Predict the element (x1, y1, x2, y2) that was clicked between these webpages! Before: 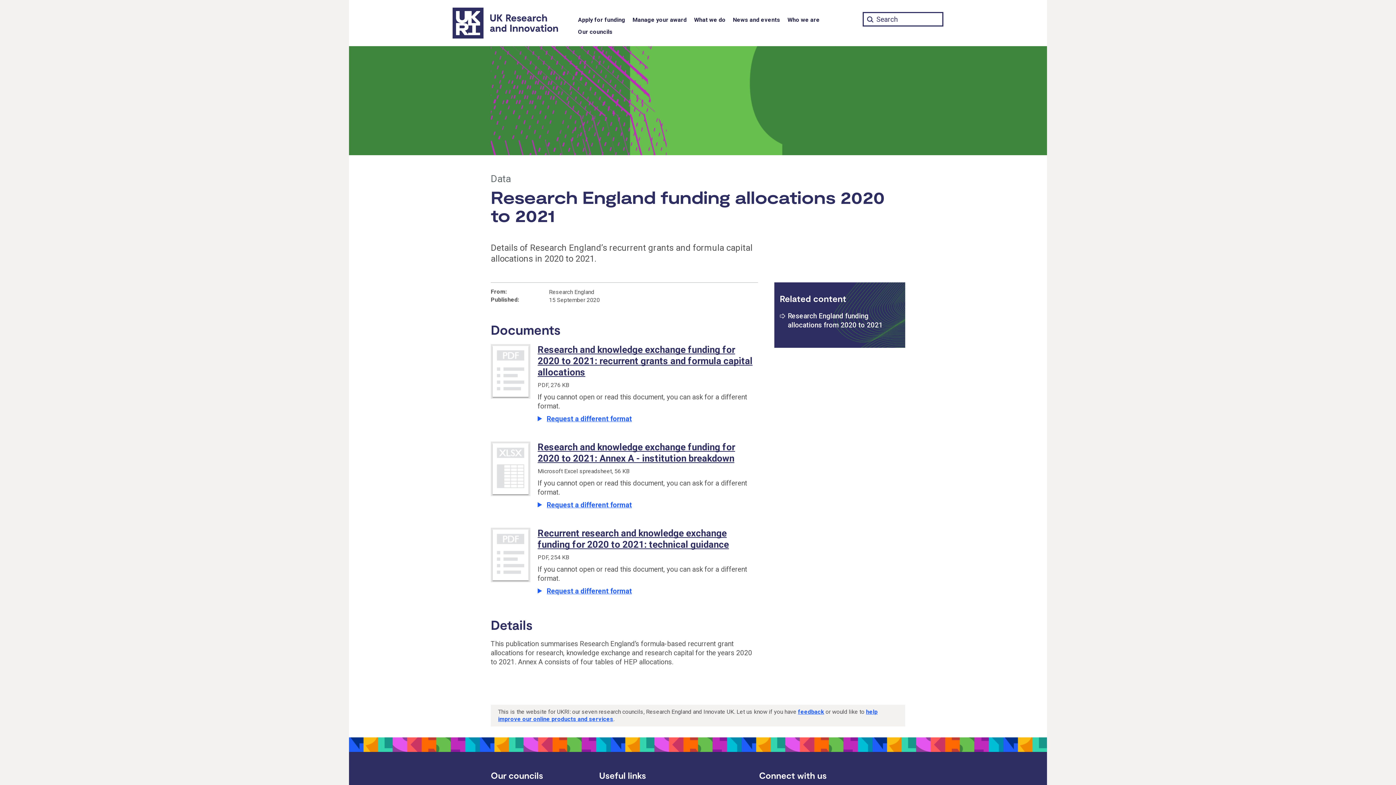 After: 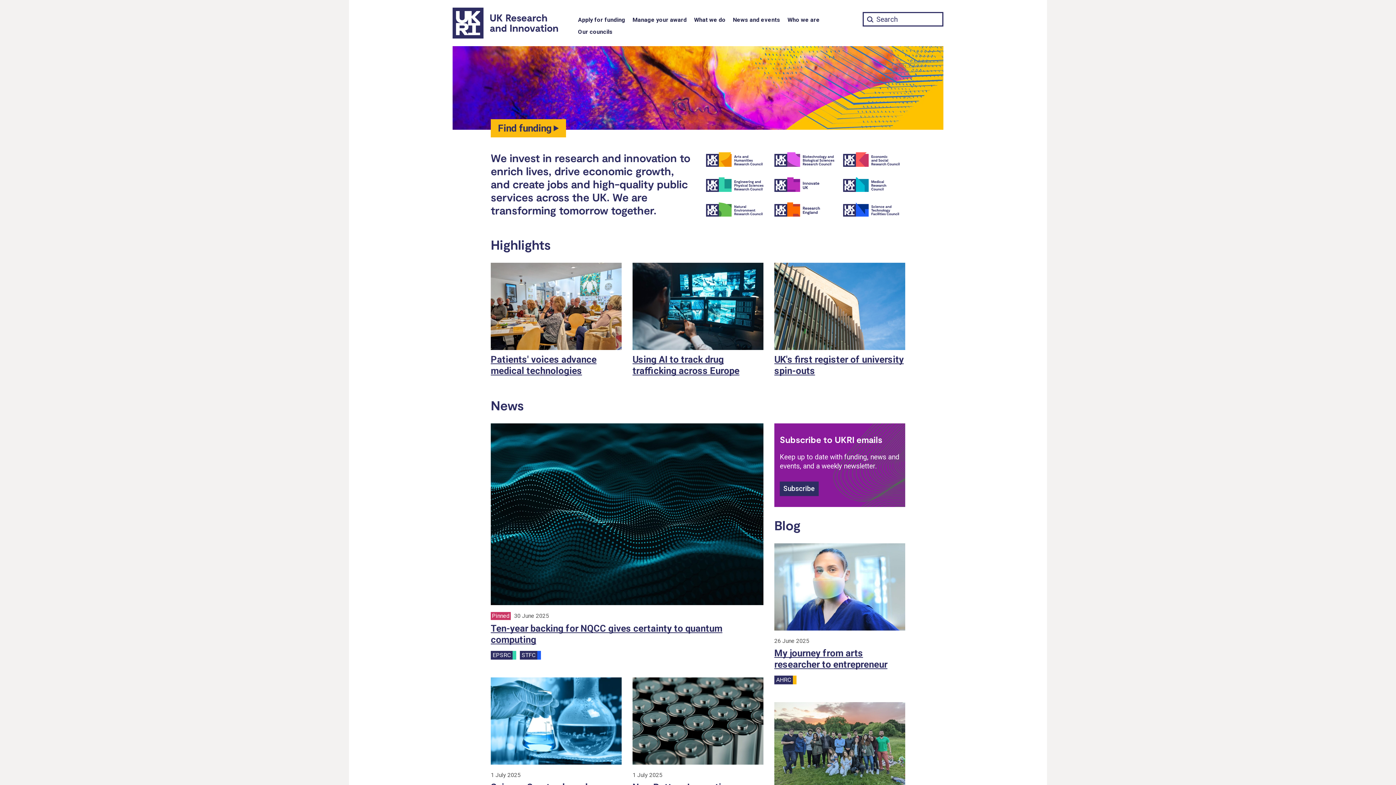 Action: bbox: (452, 7, 561, 38)